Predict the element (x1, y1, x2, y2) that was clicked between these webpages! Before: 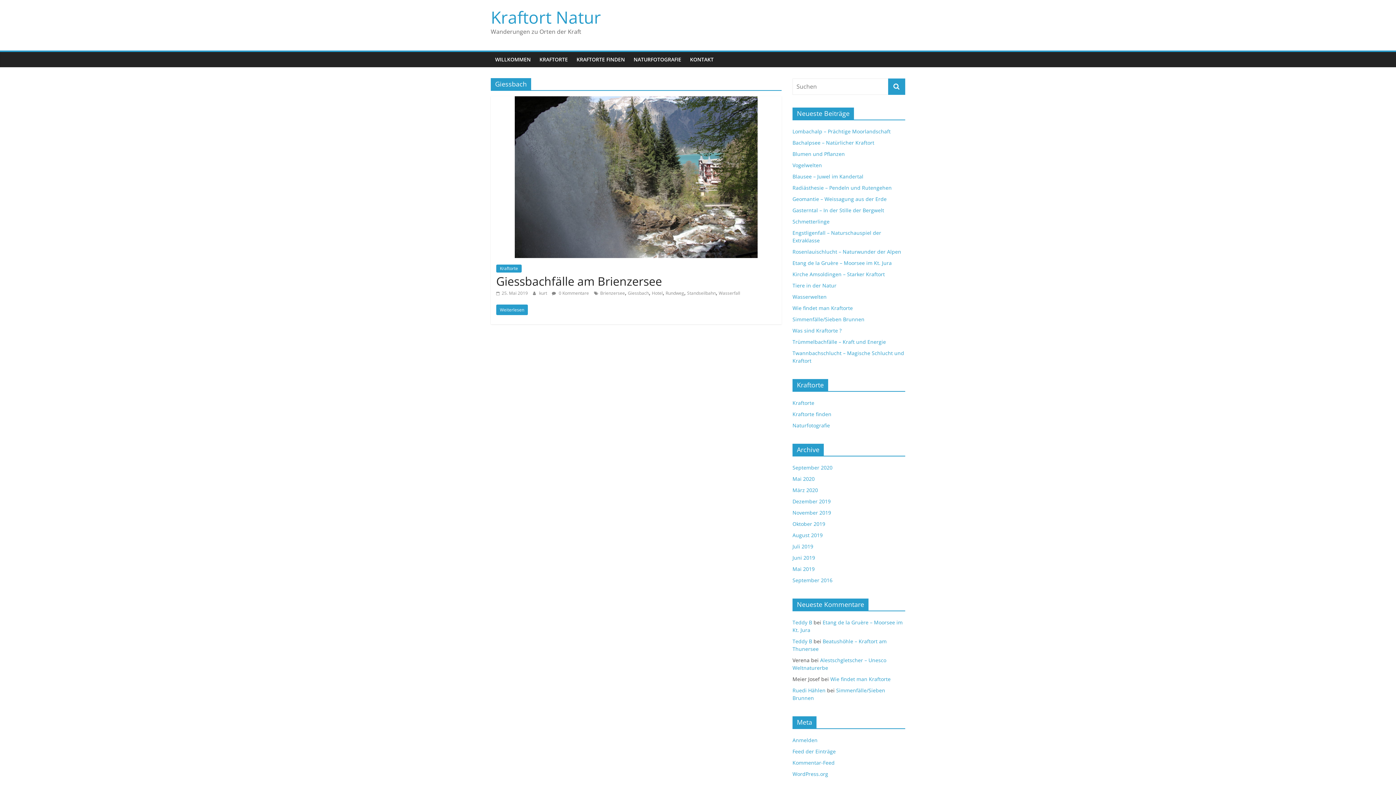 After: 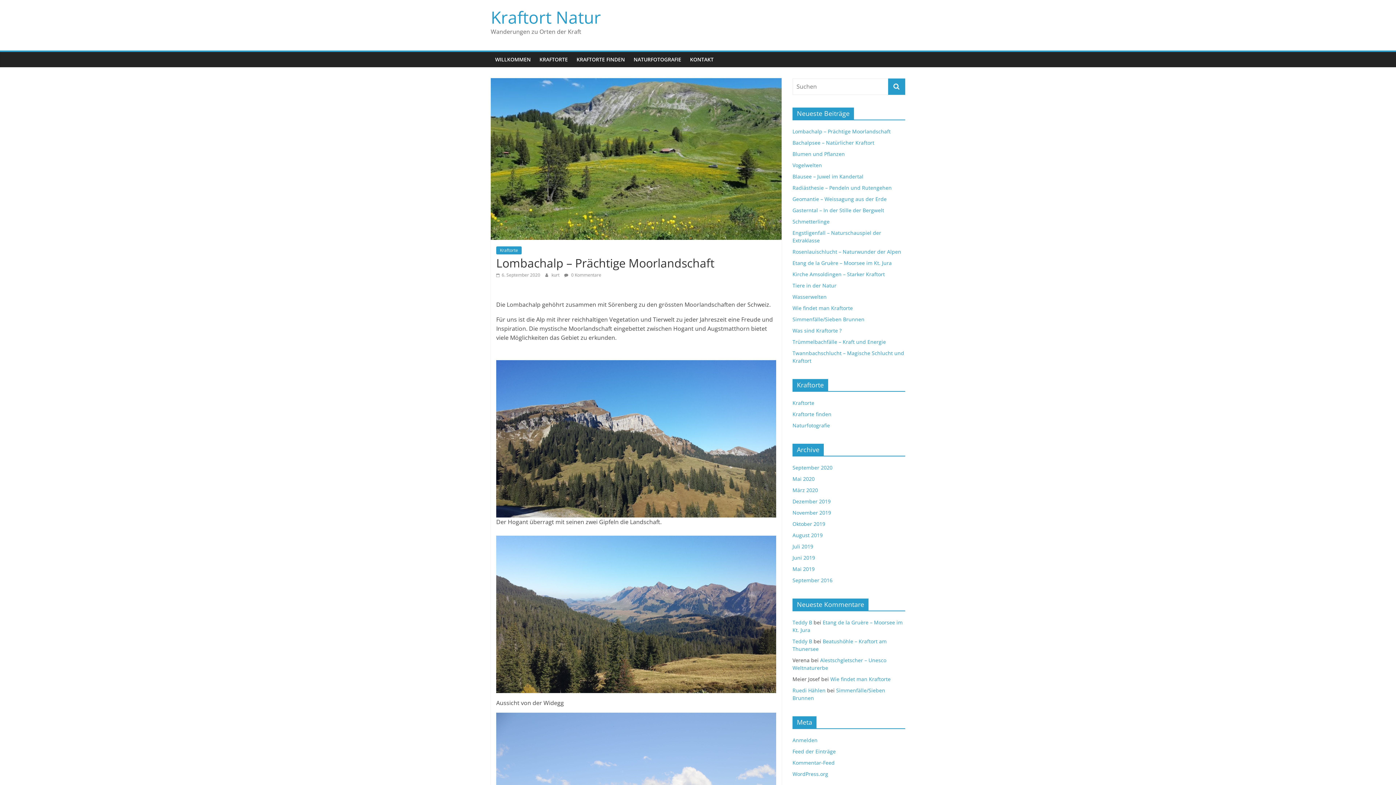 Action: bbox: (792, 128, 890, 134) label: Lombachalp – Prächtige Moorlandschaft